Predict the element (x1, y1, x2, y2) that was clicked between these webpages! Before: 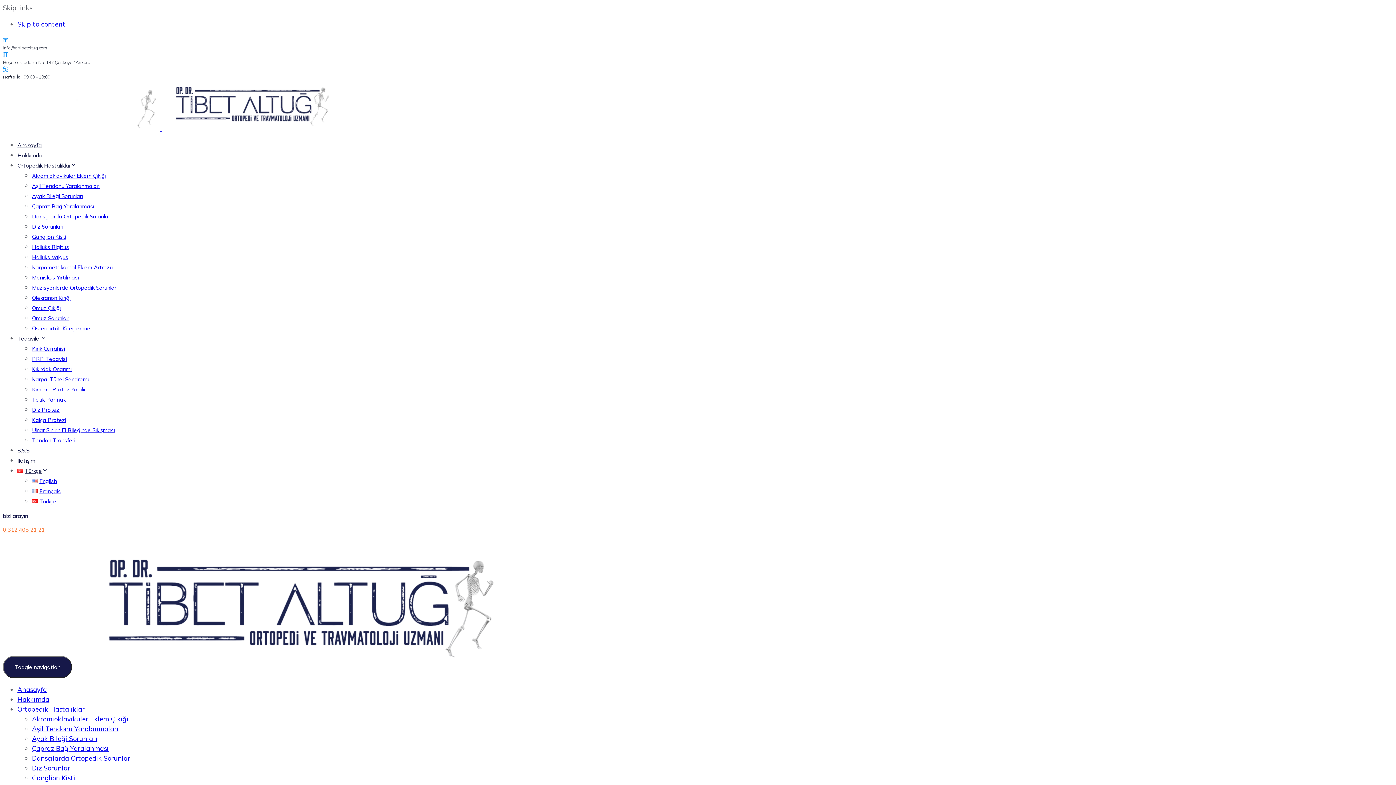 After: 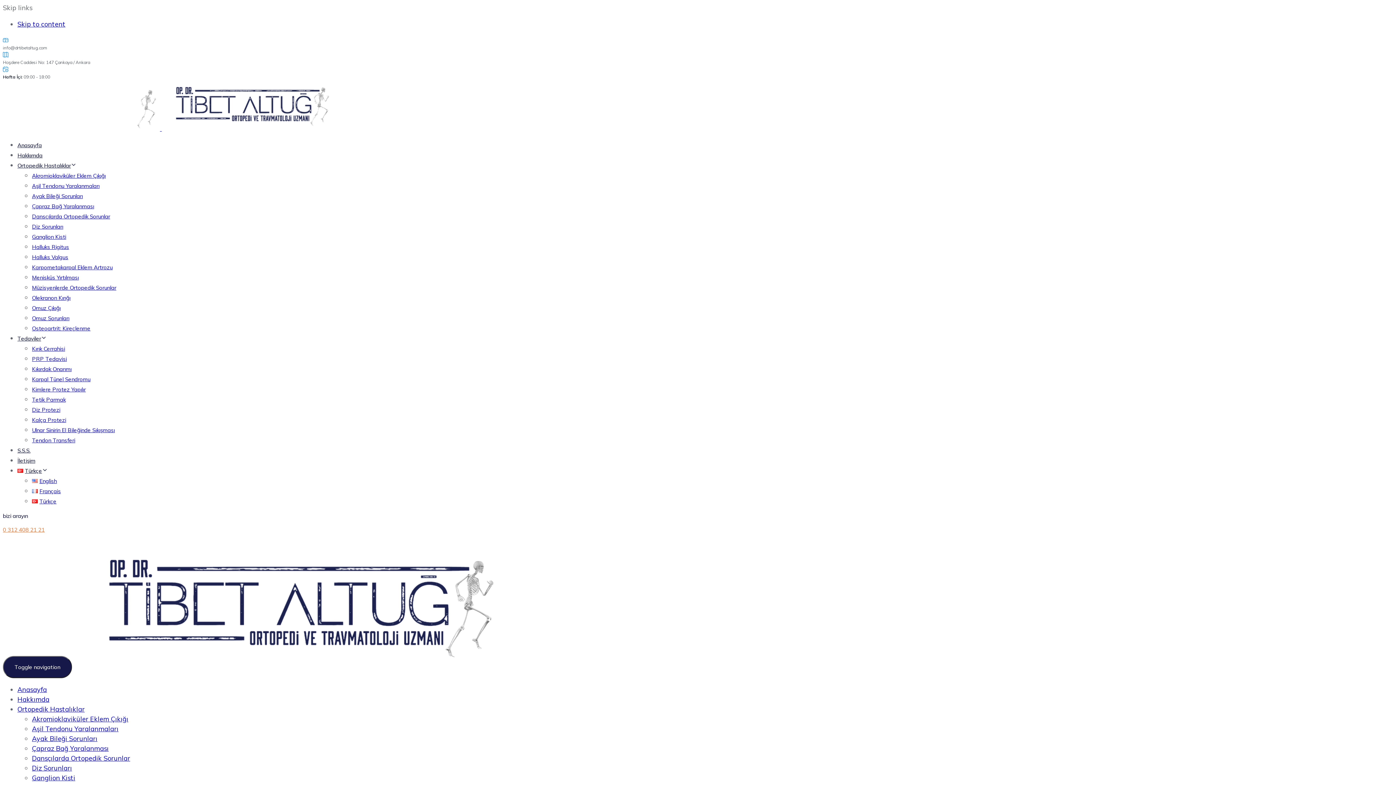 Action: label: Omuz Sorunları bbox: (32, 314, 69, 321)